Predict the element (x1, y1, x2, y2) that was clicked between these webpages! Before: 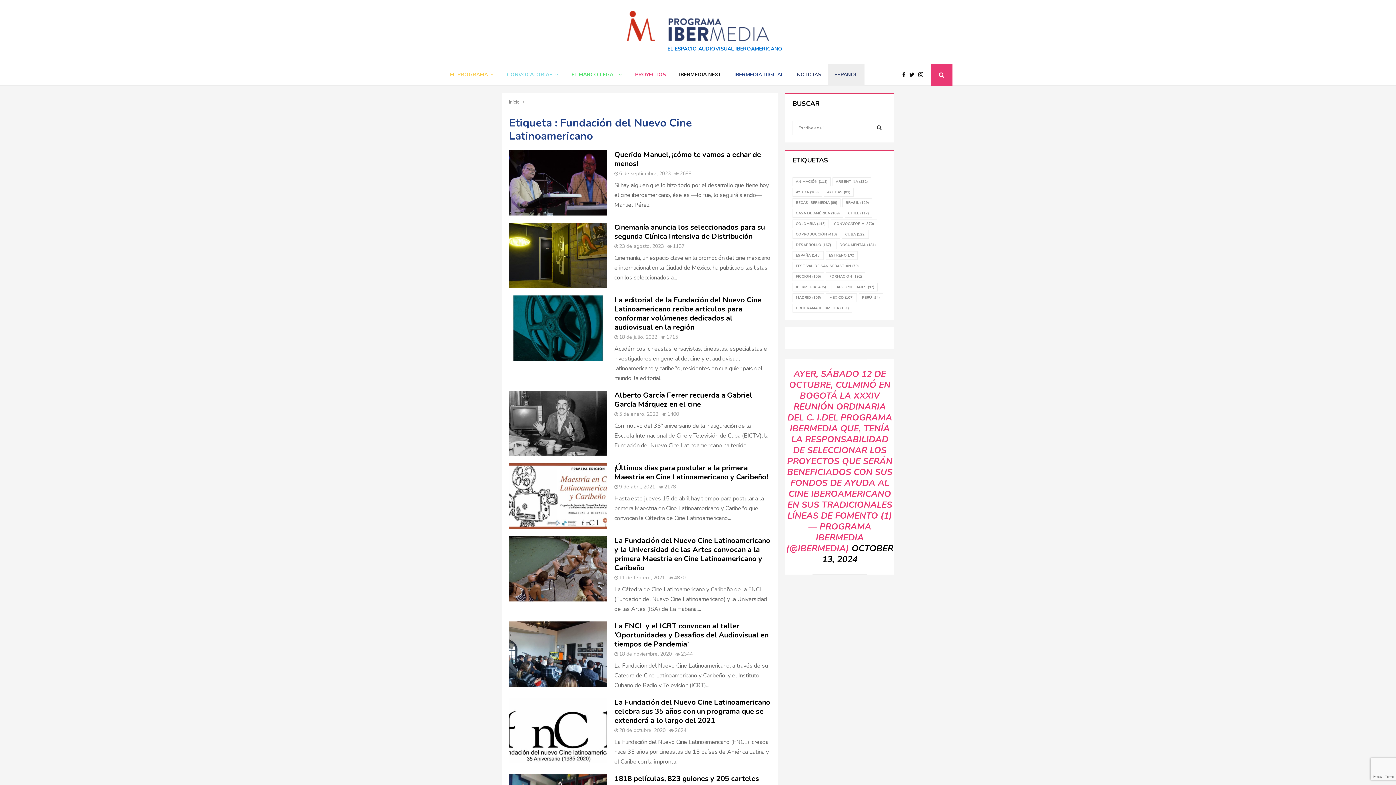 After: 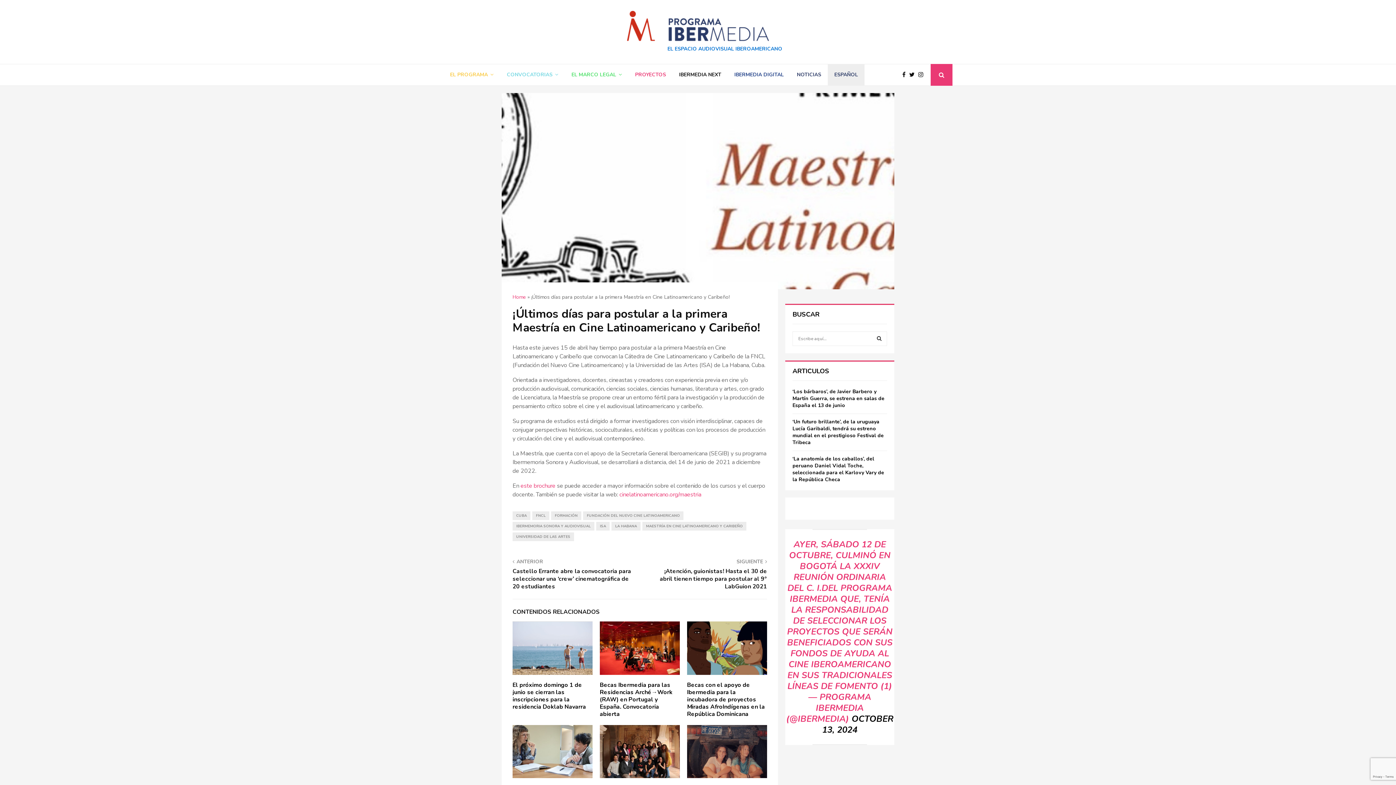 Action: bbox: (614, 463, 768, 482) label: ¡Últimos días para postular a la primera Maestría en Cine Latinoamericano y Caribeño!